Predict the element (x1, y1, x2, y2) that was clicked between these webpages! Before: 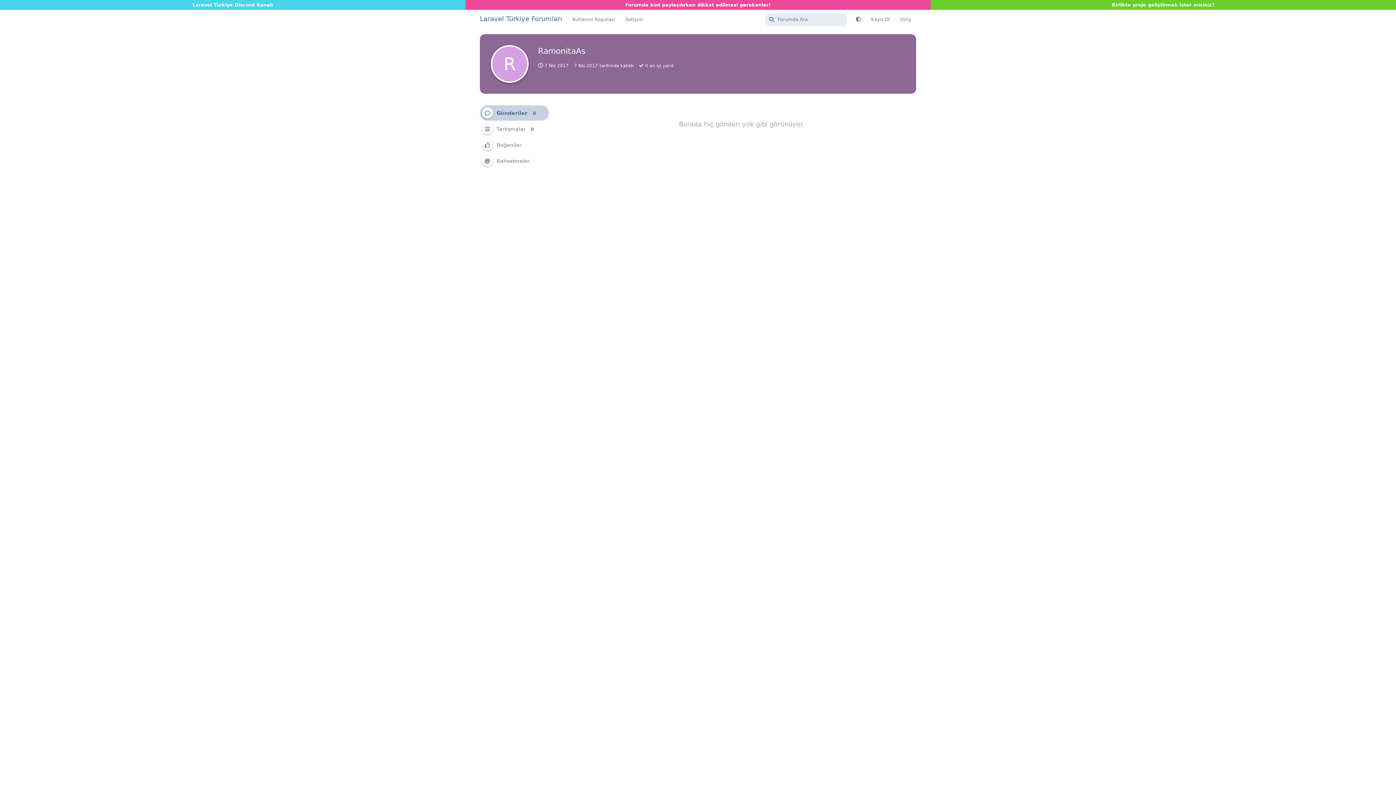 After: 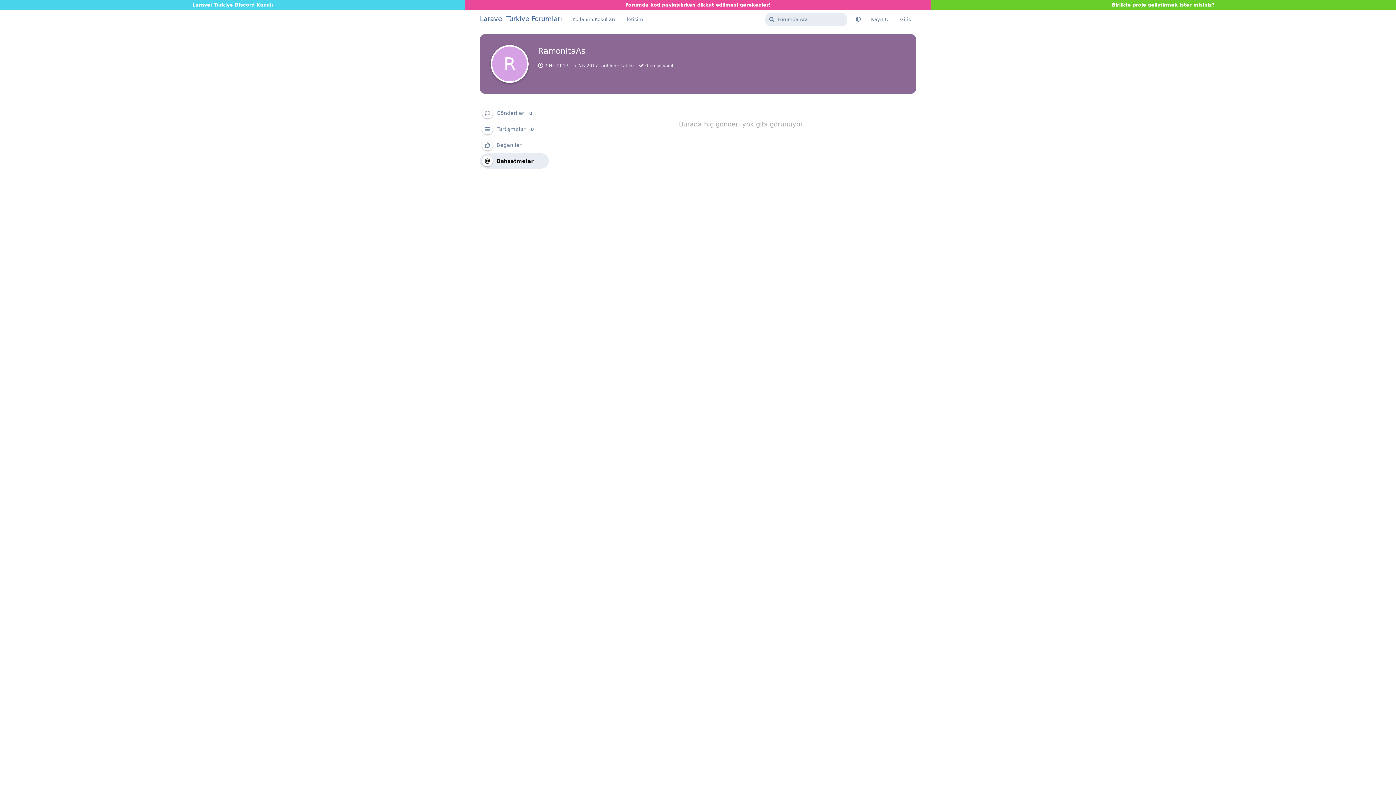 Action: bbox: (480, 153, 549, 168) label: Bahsetmeler